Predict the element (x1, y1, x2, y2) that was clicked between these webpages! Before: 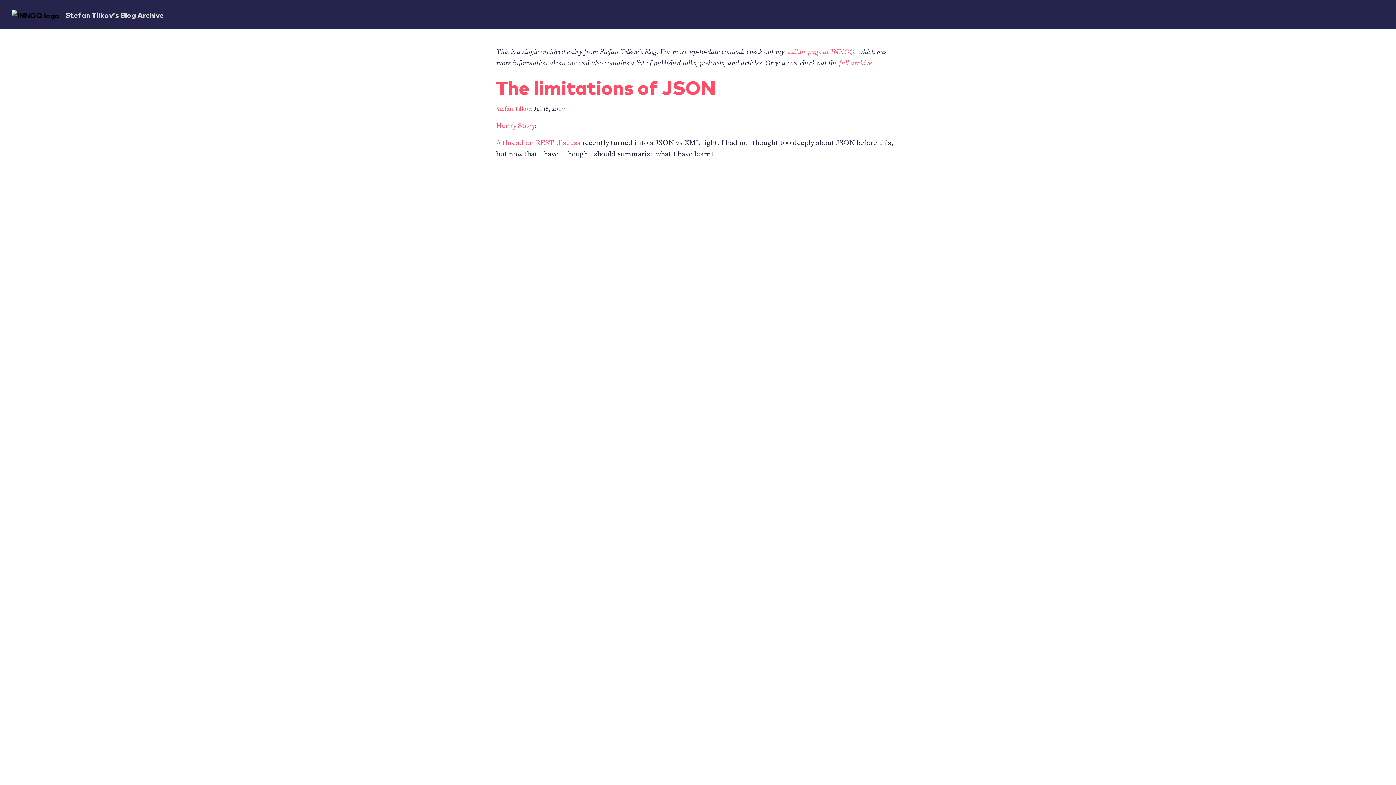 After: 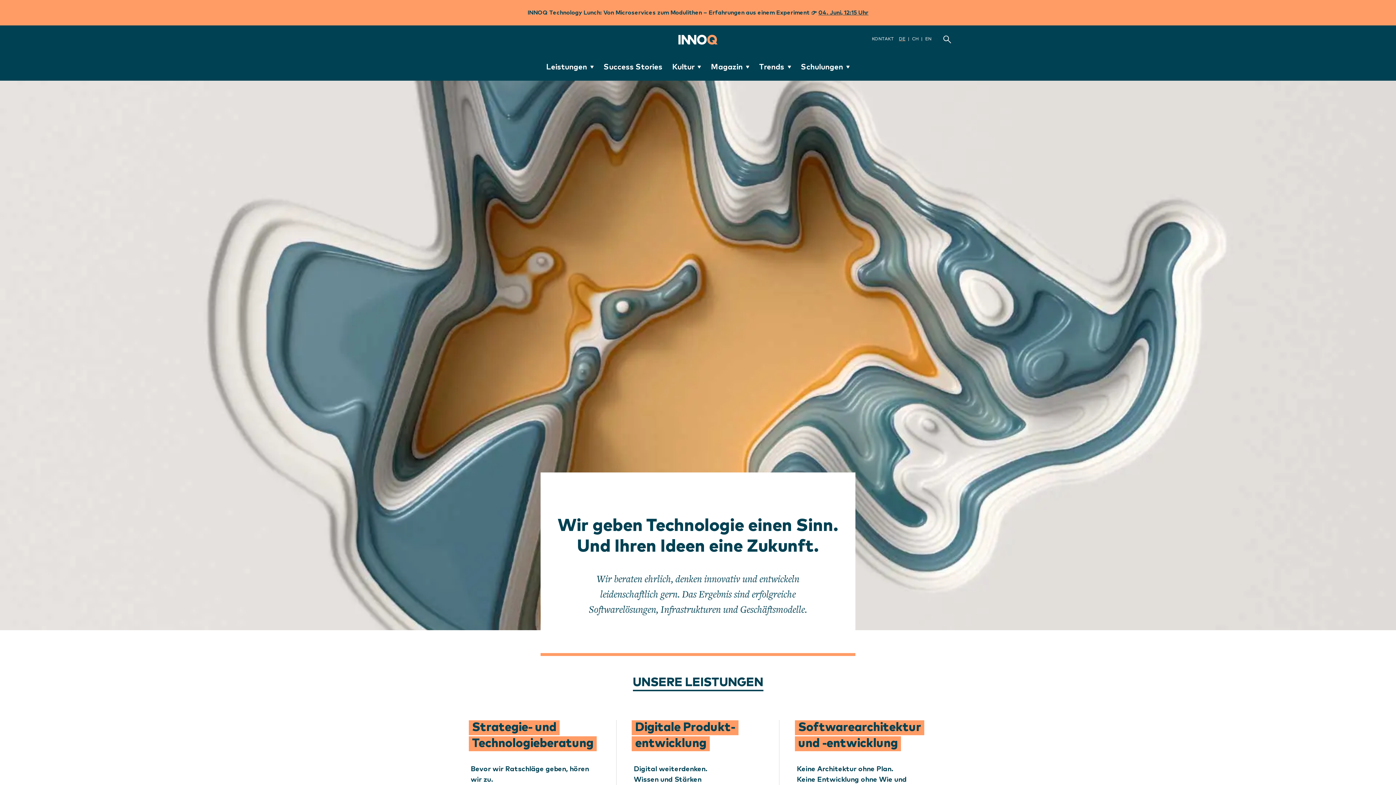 Action: bbox: (8, 5, 62, 23)